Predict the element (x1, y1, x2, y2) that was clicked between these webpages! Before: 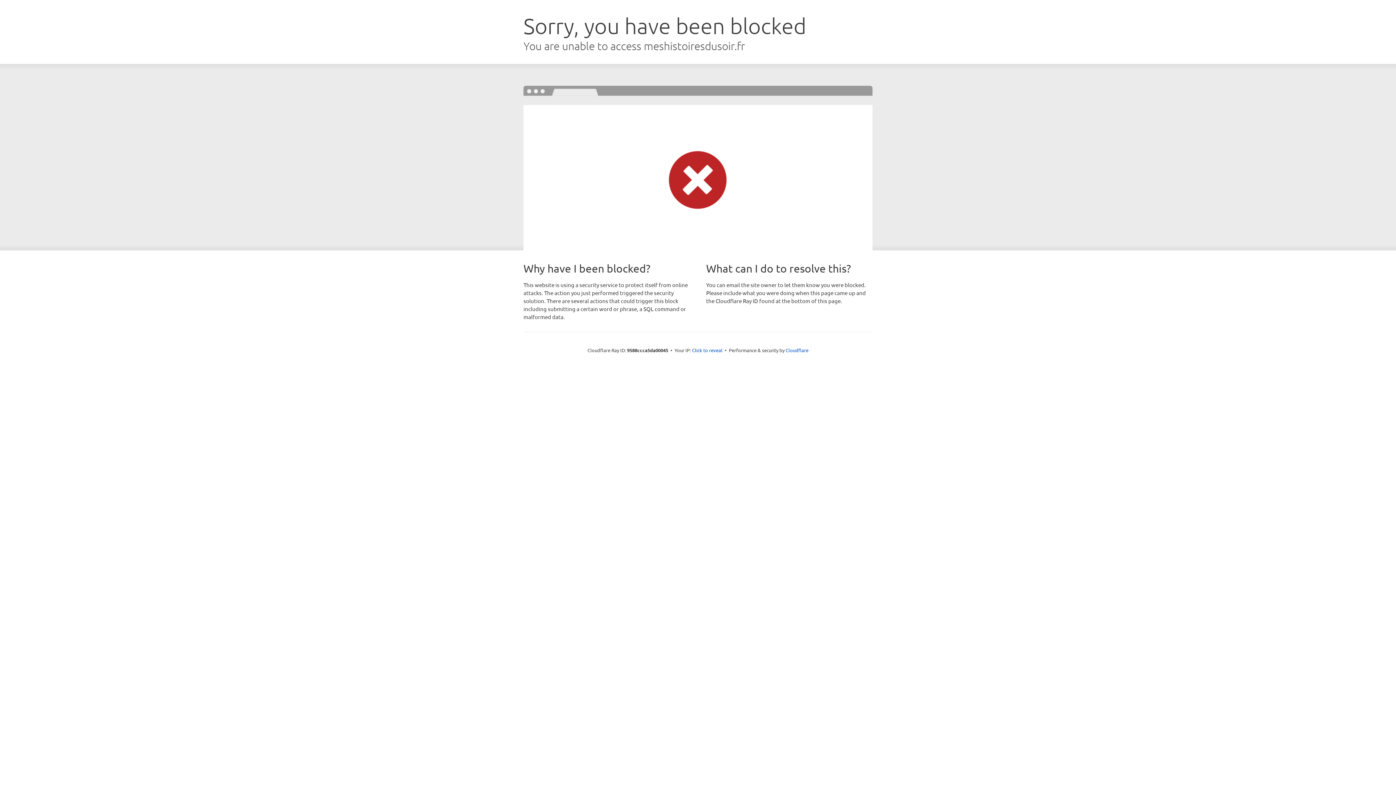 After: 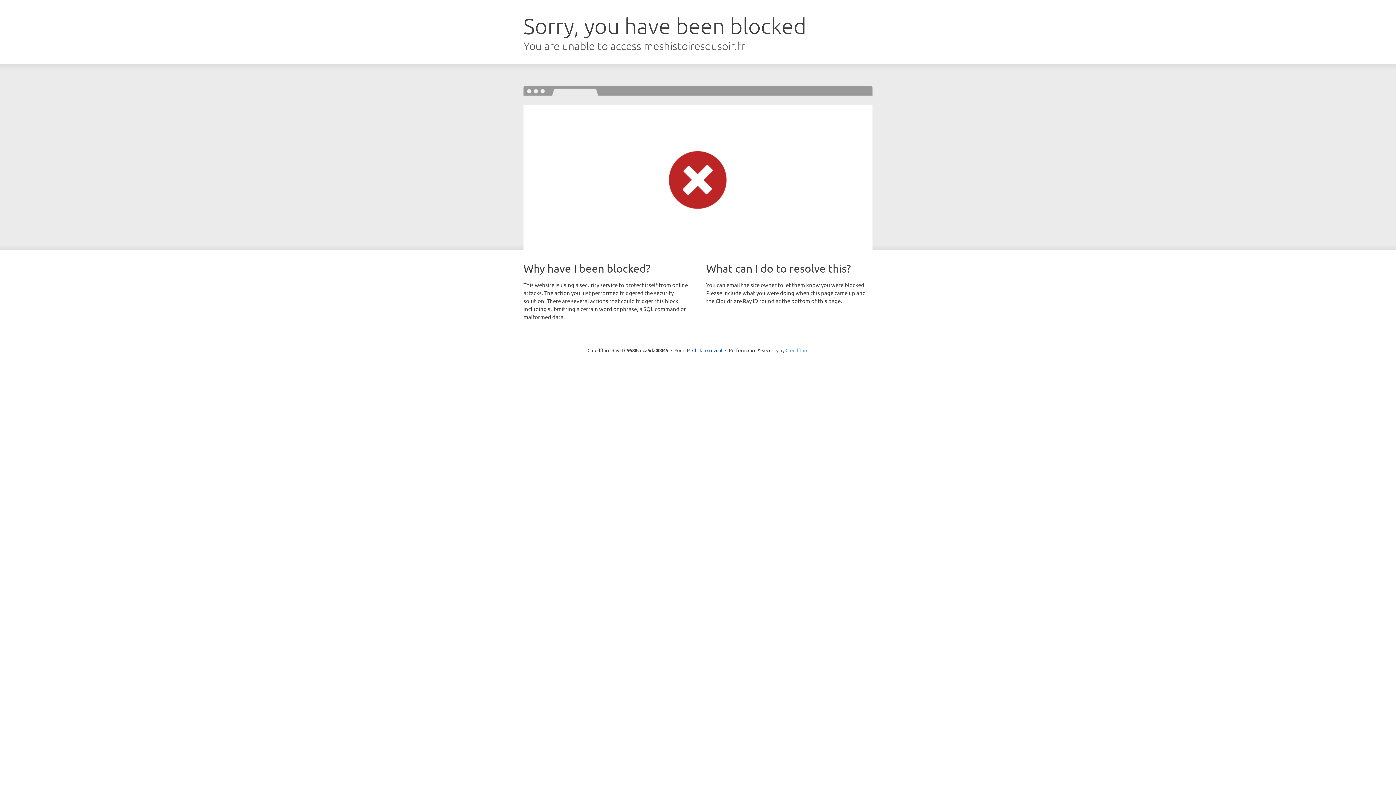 Action: label: Cloudflare bbox: (785, 347, 808, 353)